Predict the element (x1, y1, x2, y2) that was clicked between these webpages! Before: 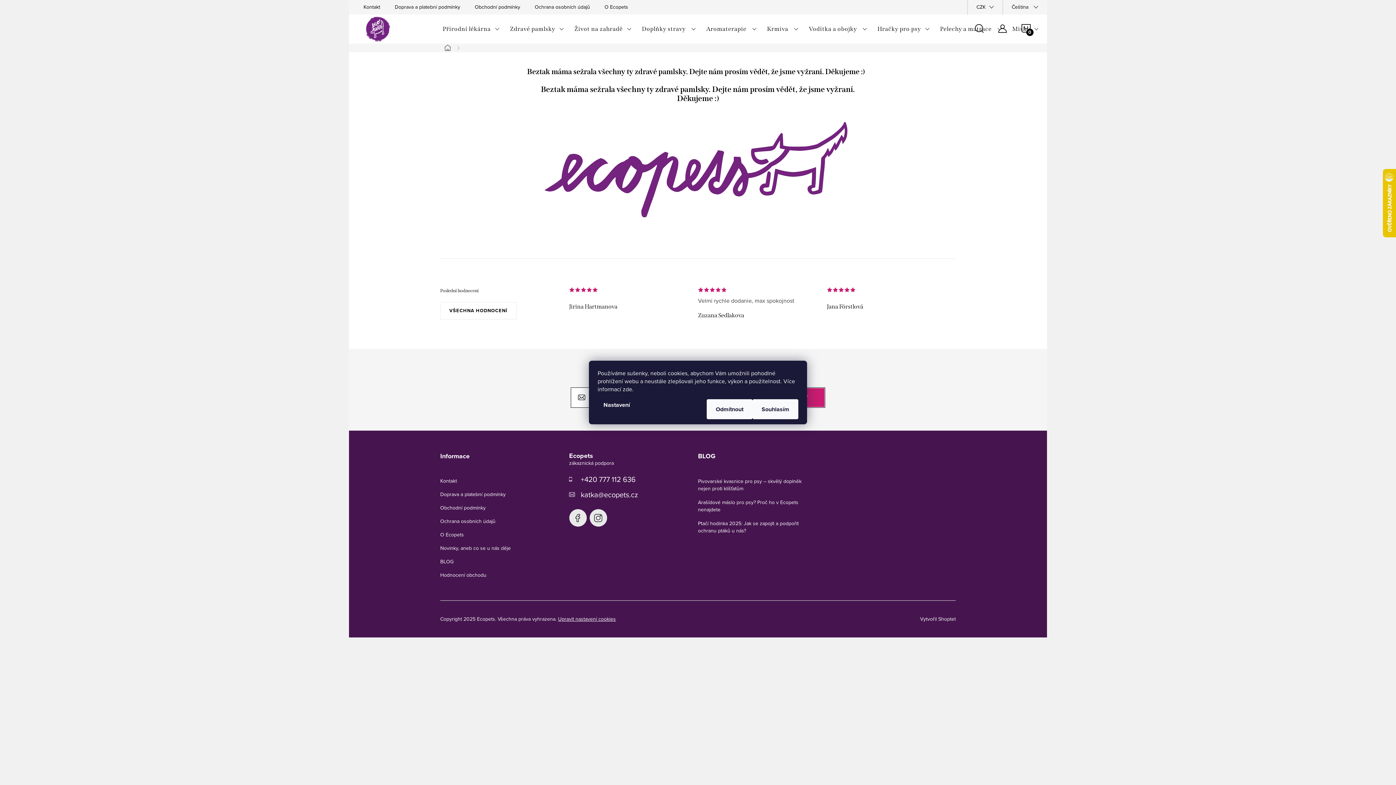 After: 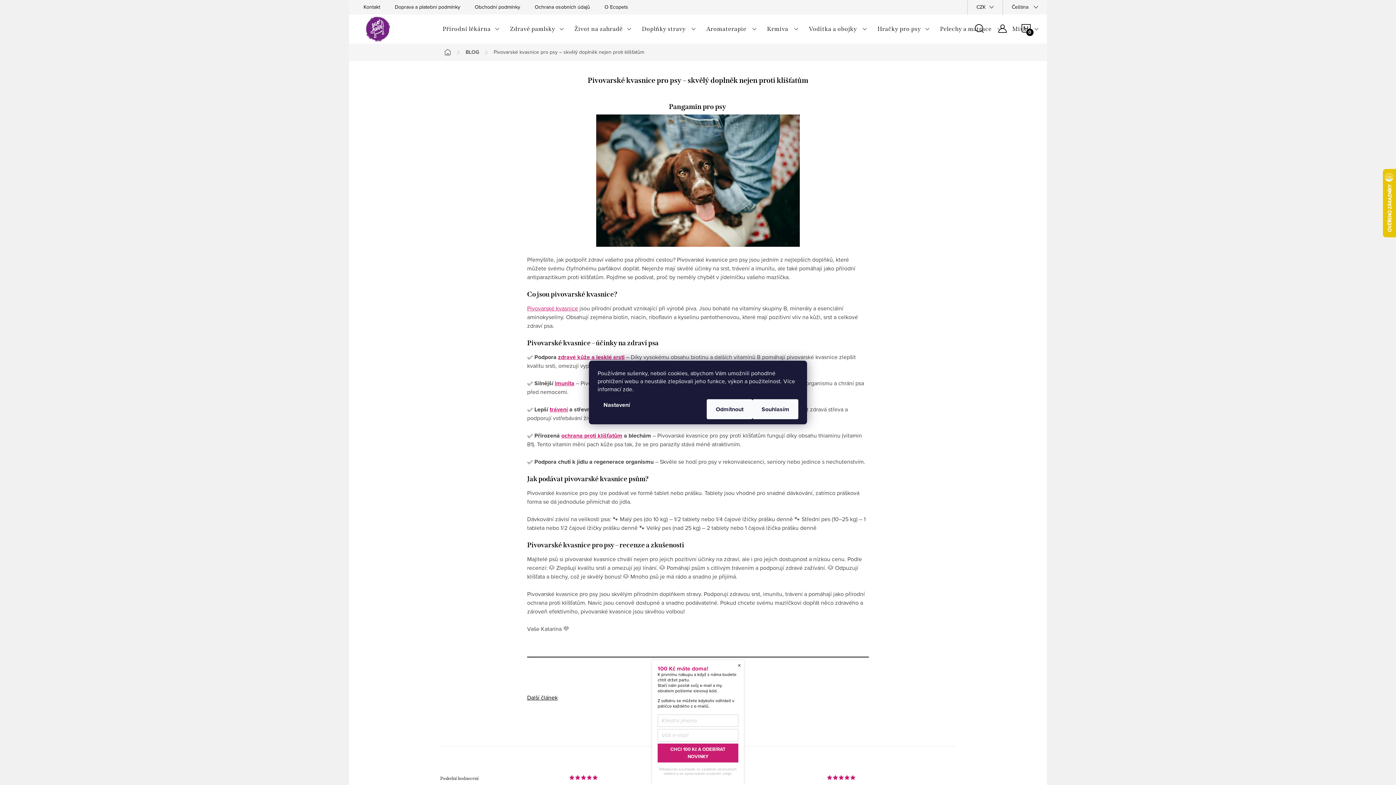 Action: label: Pivovarské kvasnice pro psy – skvělý doplněk nejen proti klíšťatům bbox: (698, 477, 801, 492)